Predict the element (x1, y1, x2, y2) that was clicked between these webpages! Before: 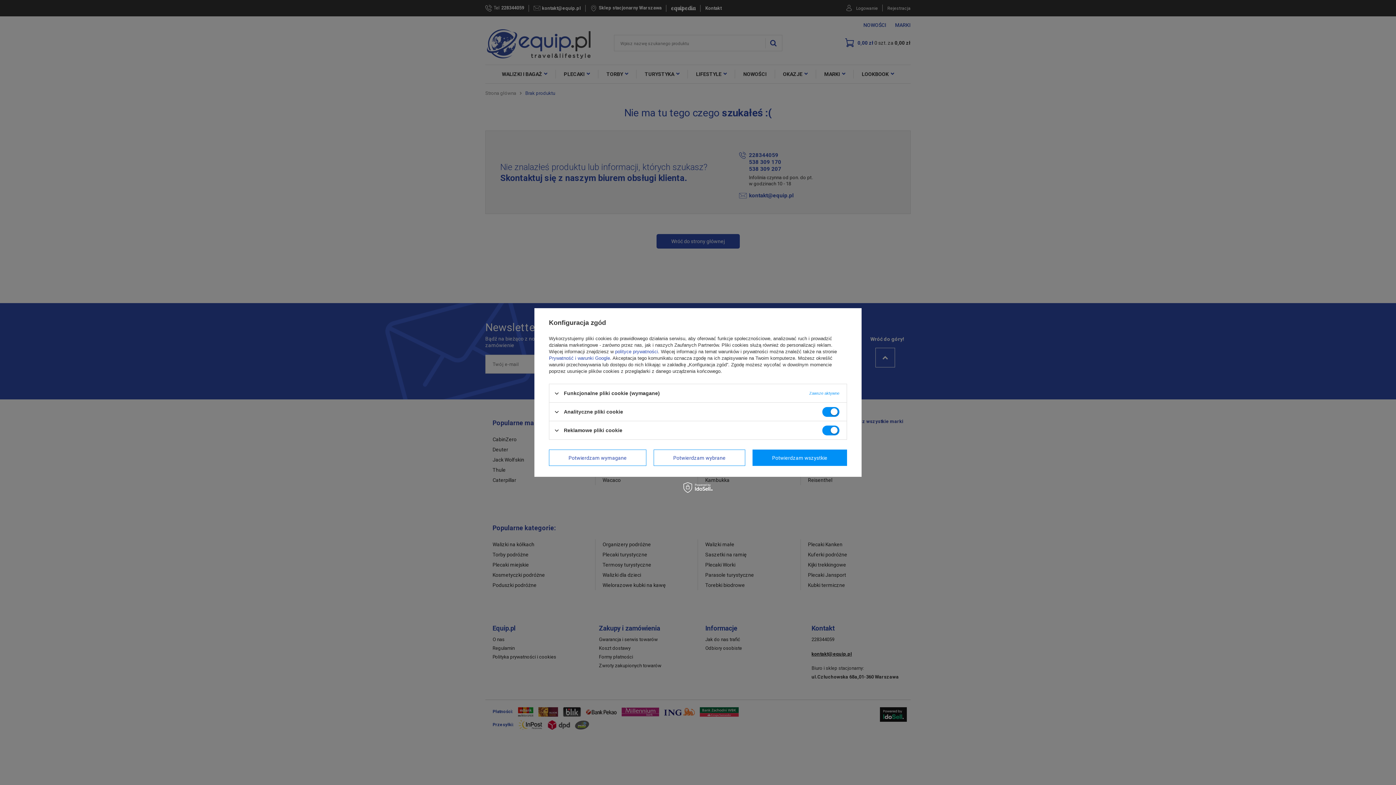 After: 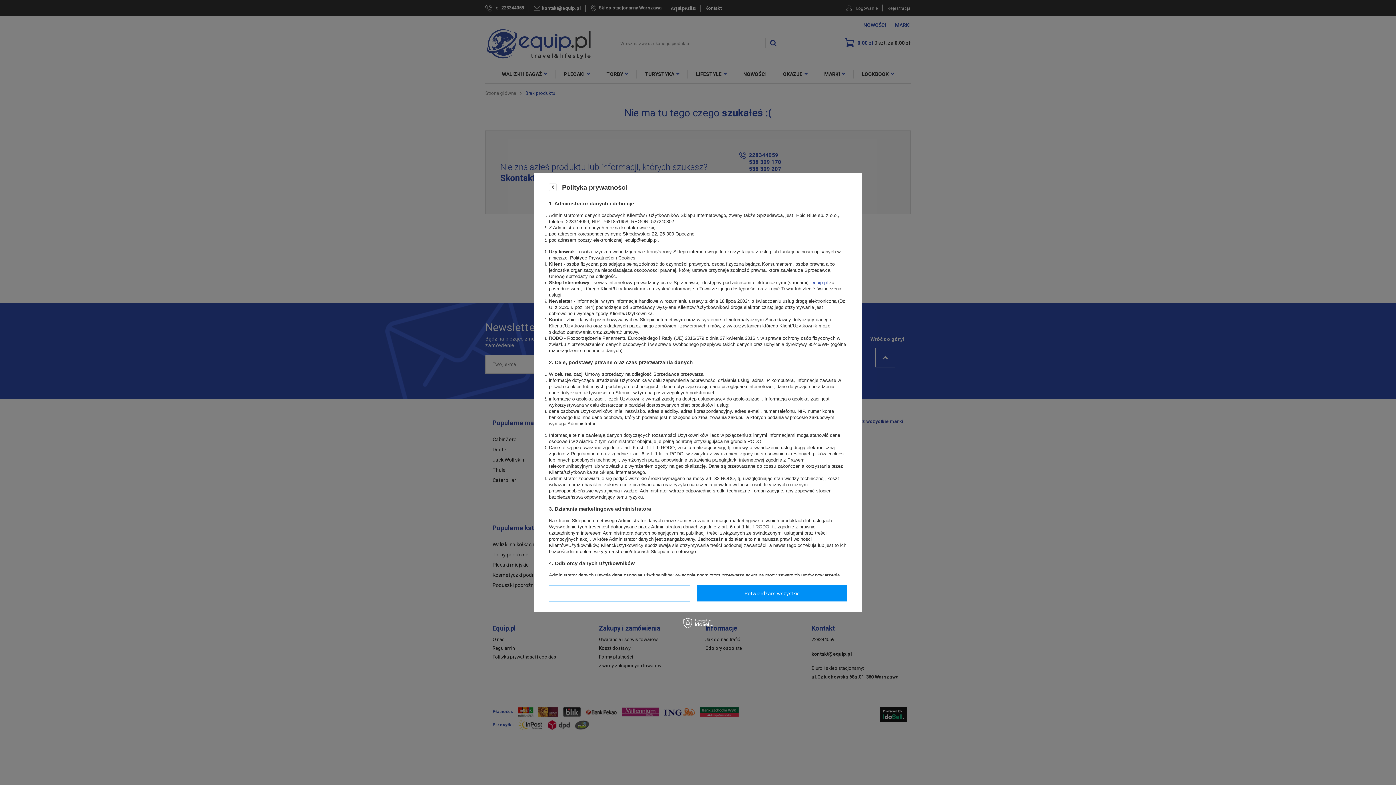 Action: label: polityce prywatności bbox: (615, 349, 658, 354)